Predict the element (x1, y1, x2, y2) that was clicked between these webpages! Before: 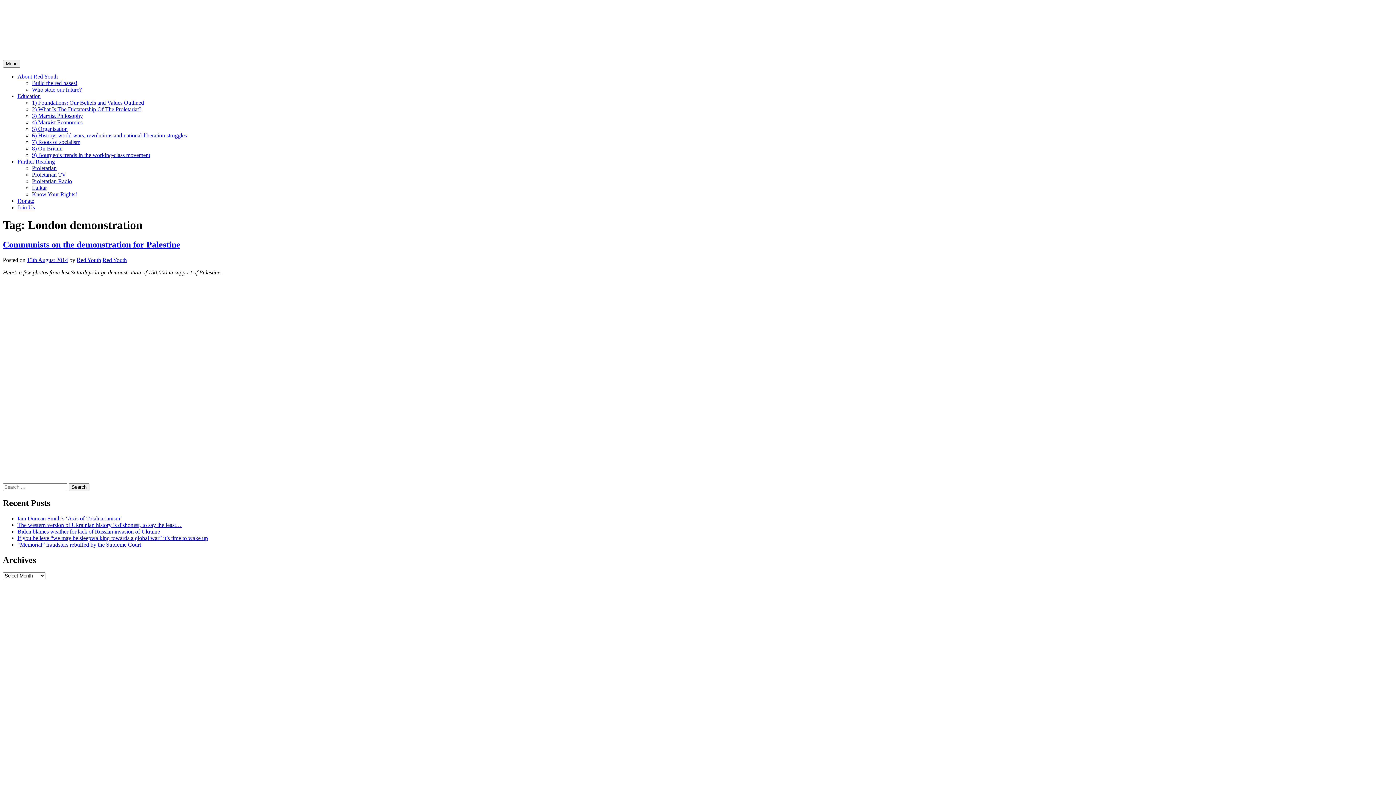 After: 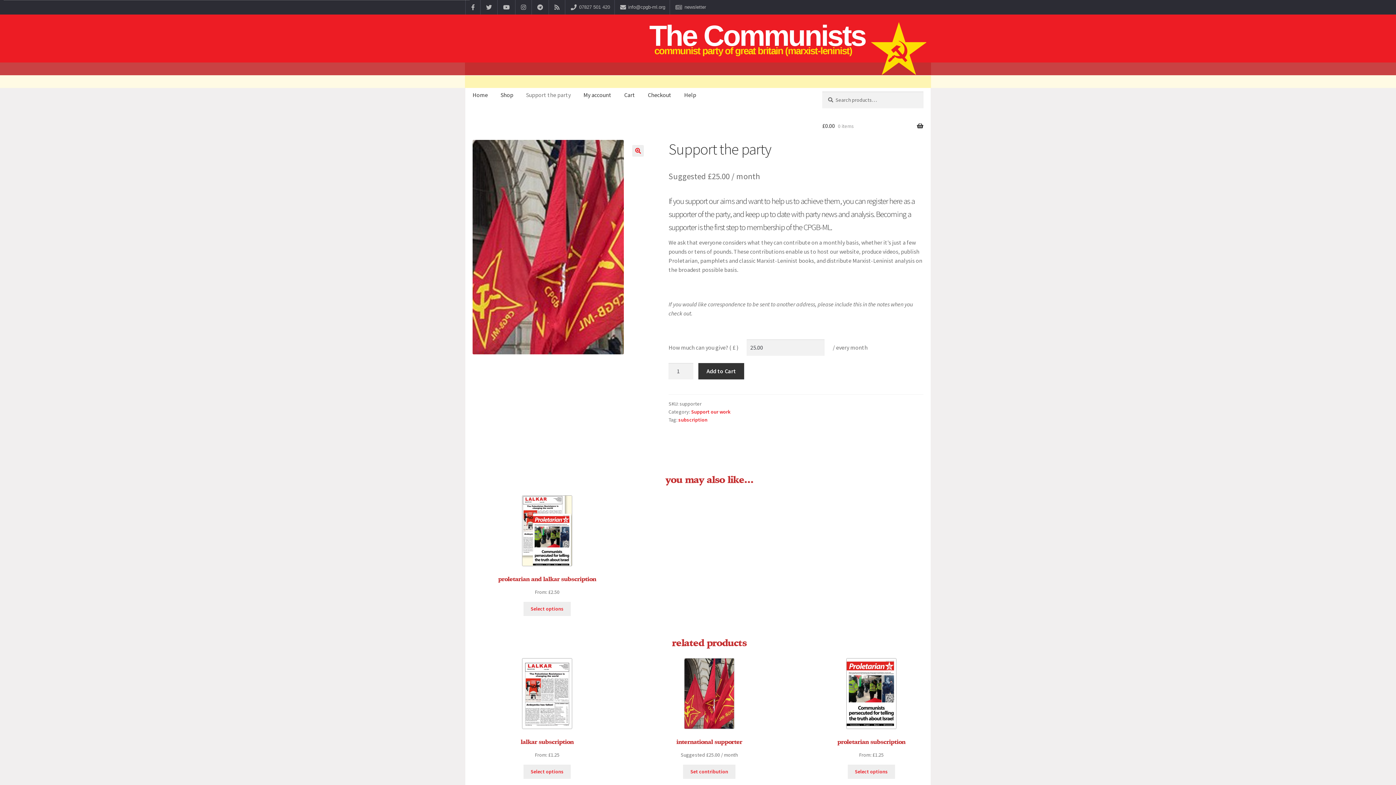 Action: label: Join Us bbox: (17, 204, 34, 210)